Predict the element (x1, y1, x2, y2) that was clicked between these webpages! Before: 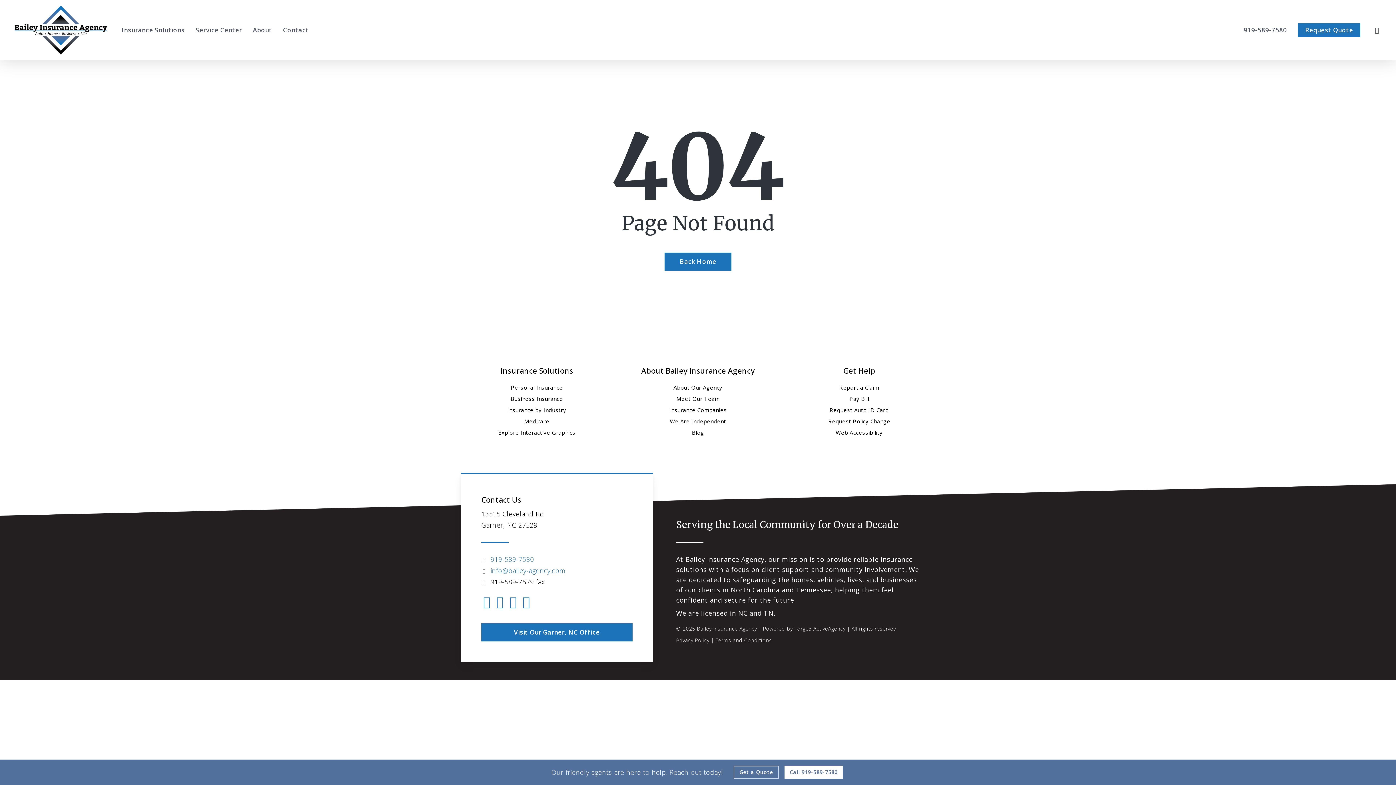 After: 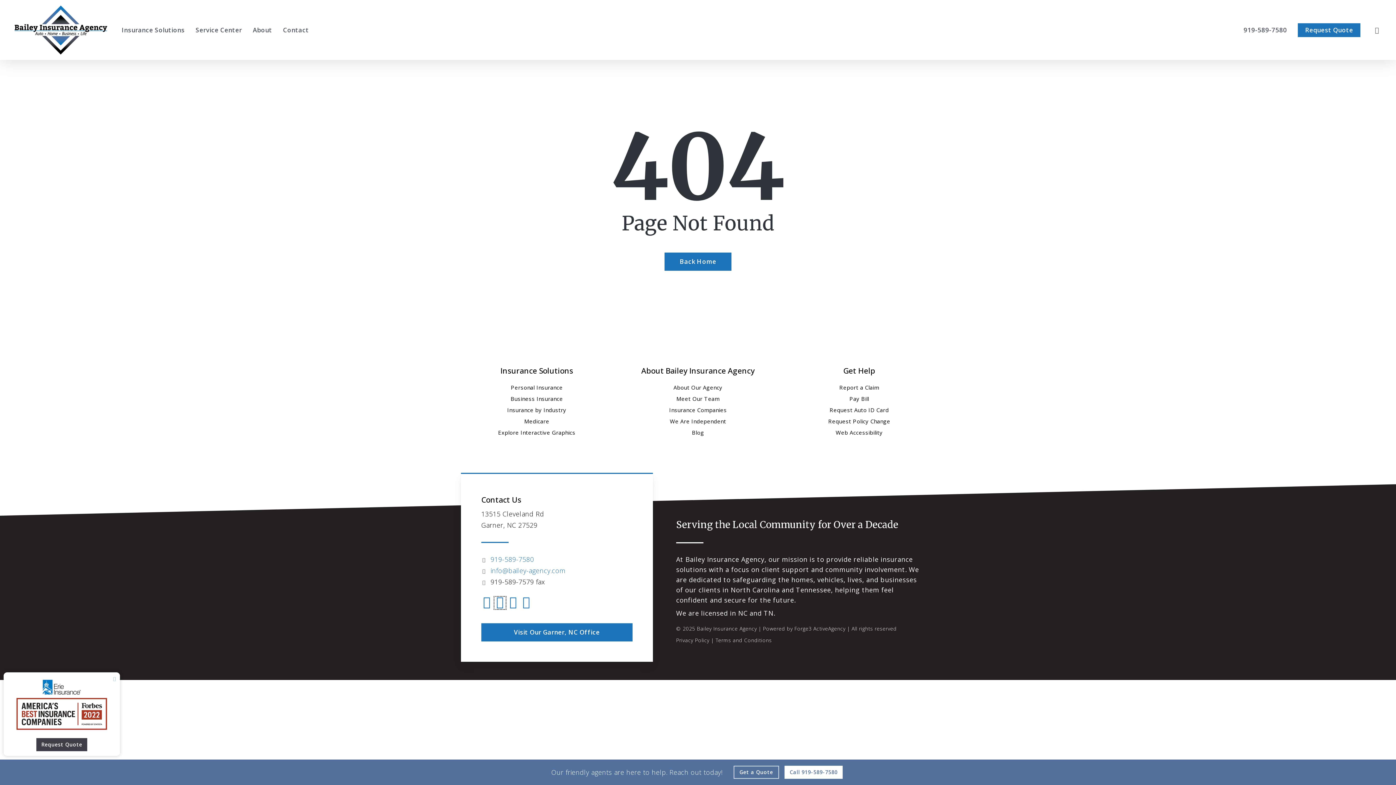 Action: bbox: (494, 597, 505, 609) label: Visit Bailey Insurance Agency on Facebook (opens in a new tab)